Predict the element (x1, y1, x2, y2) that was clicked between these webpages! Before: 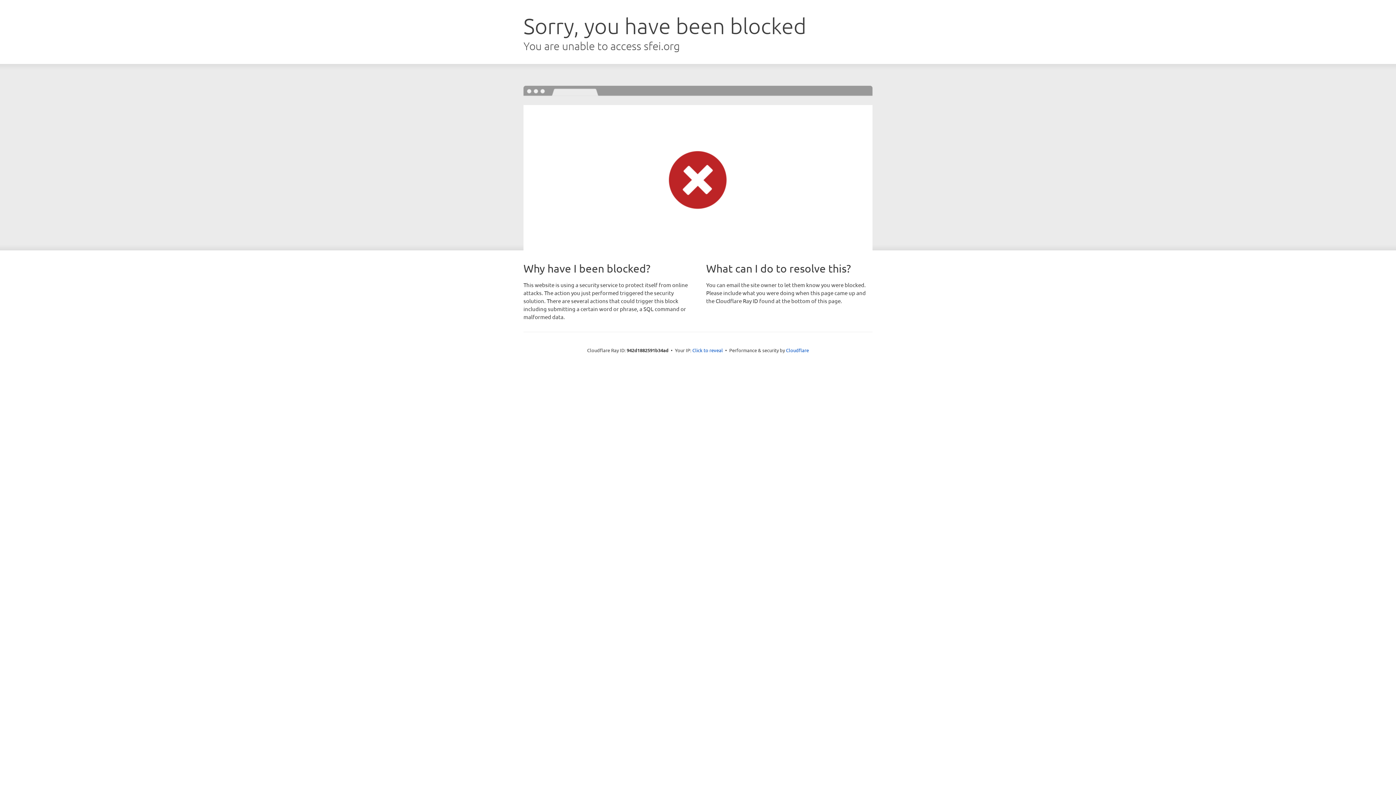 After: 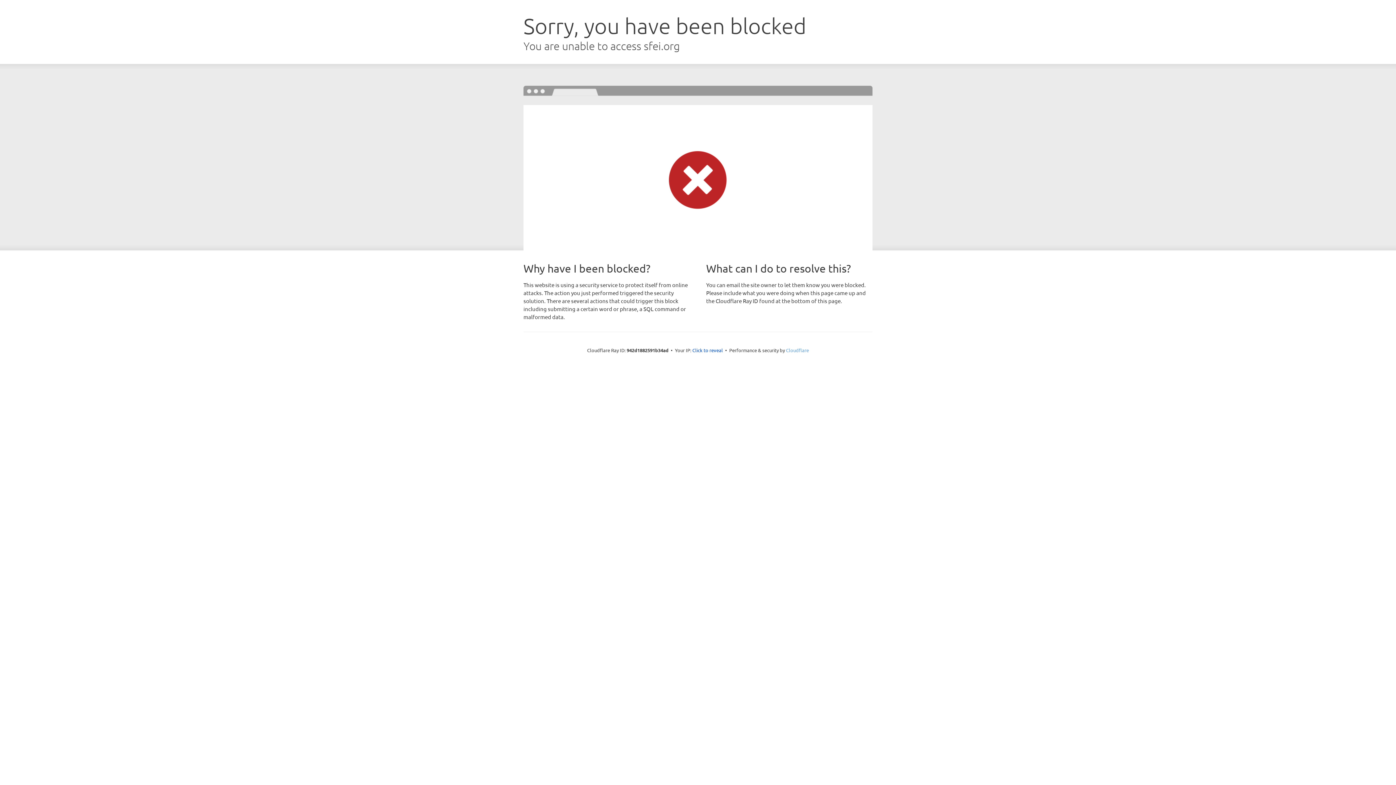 Action: label: Cloudflare bbox: (786, 347, 809, 353)